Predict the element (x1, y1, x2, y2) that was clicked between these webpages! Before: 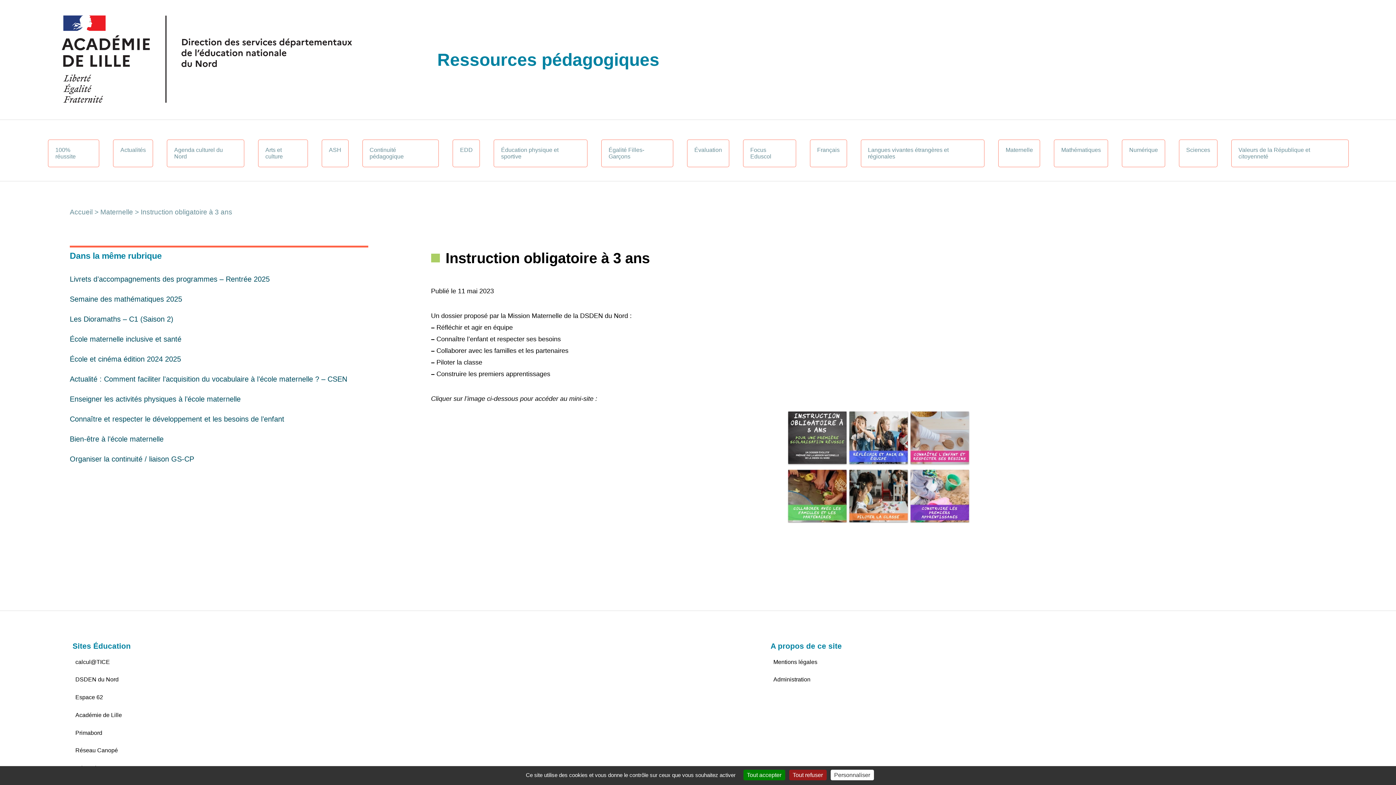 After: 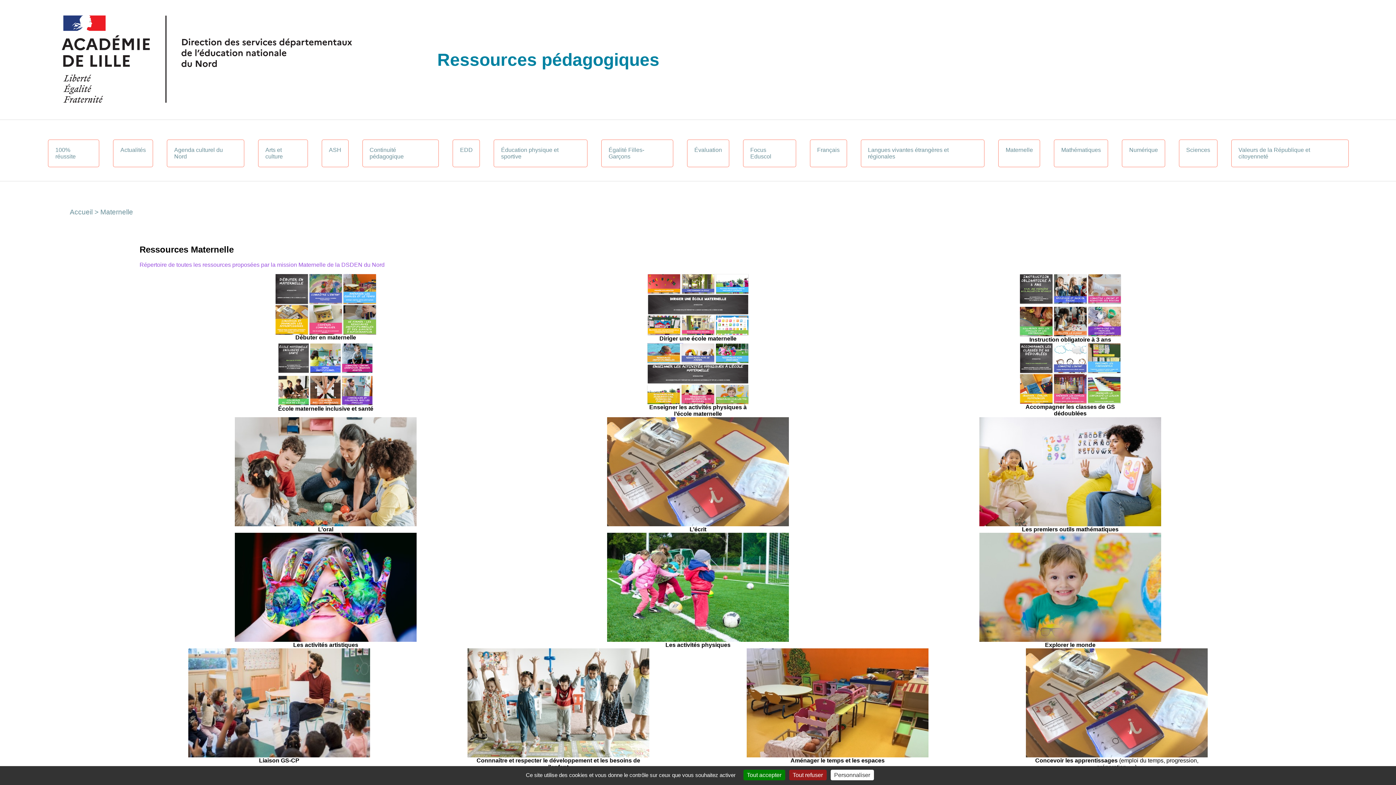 Action: label: Maternelle bbox: (100, 208, 133, 216)